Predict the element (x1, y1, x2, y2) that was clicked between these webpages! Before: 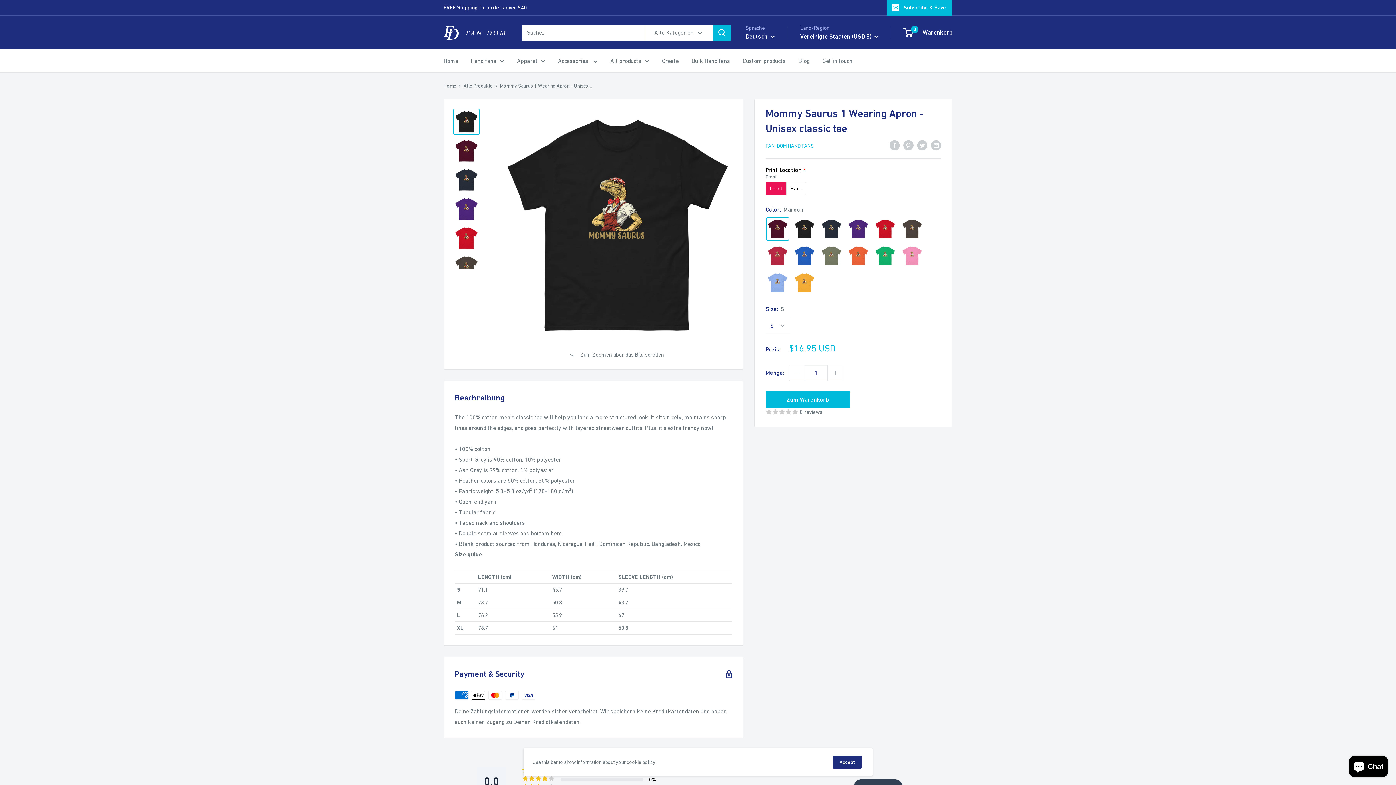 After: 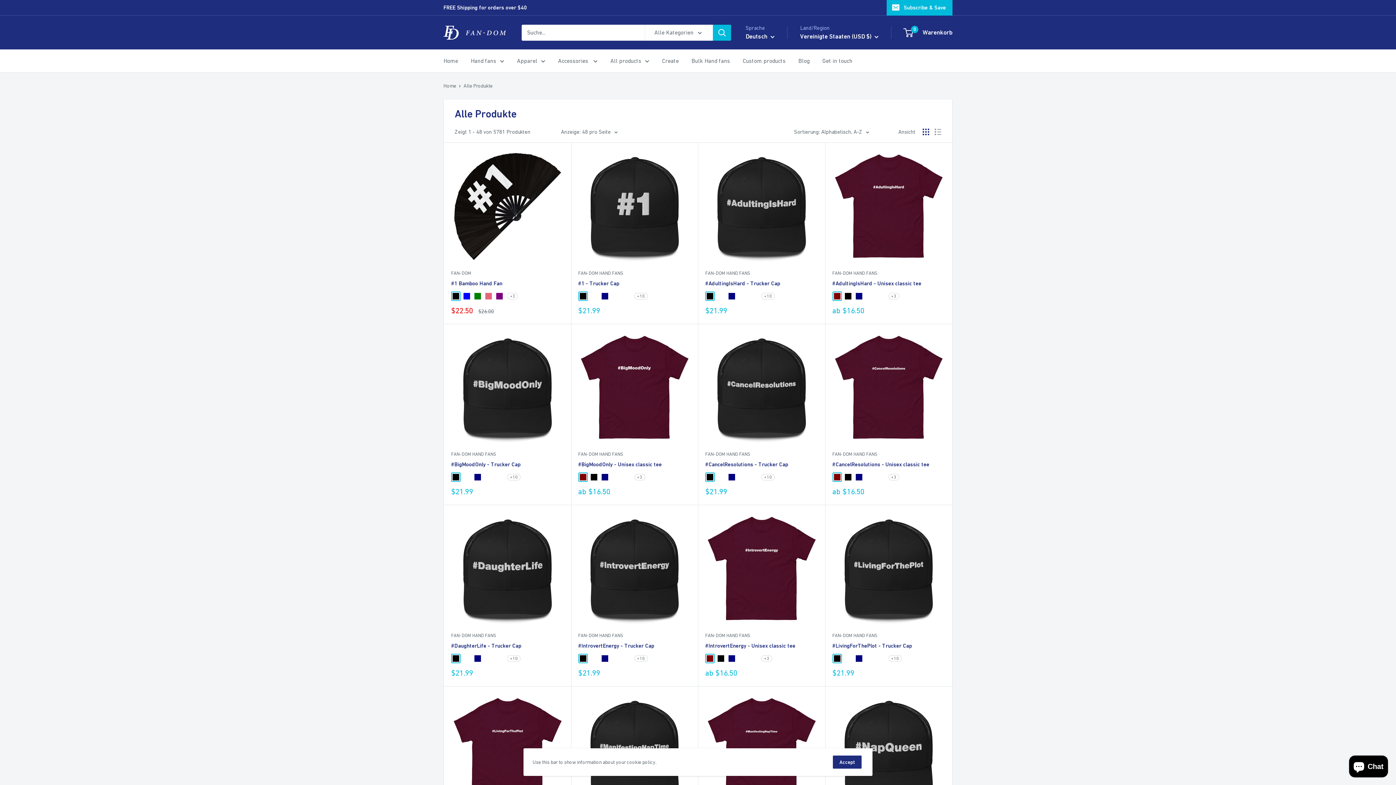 Action: bbox: (610, 55, 649, 66) label: All products